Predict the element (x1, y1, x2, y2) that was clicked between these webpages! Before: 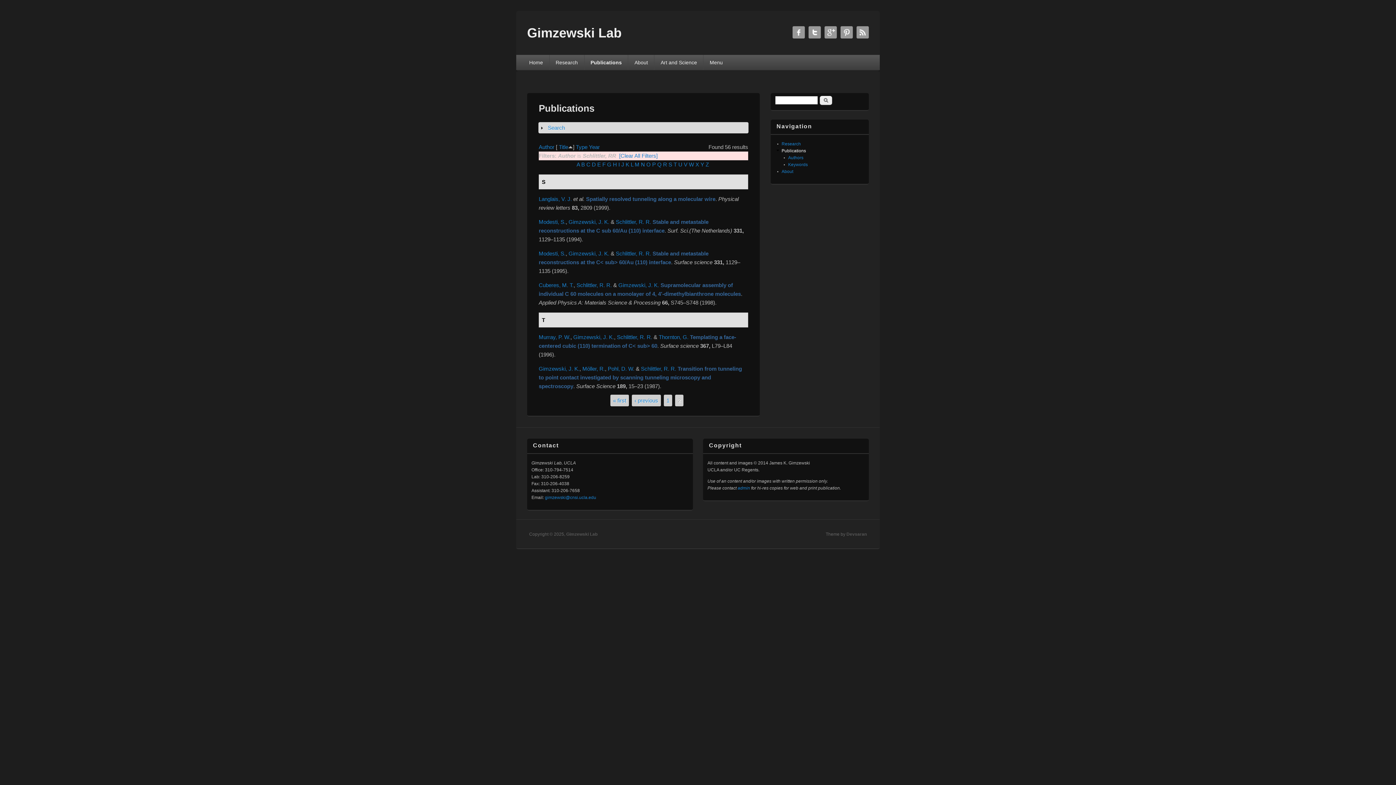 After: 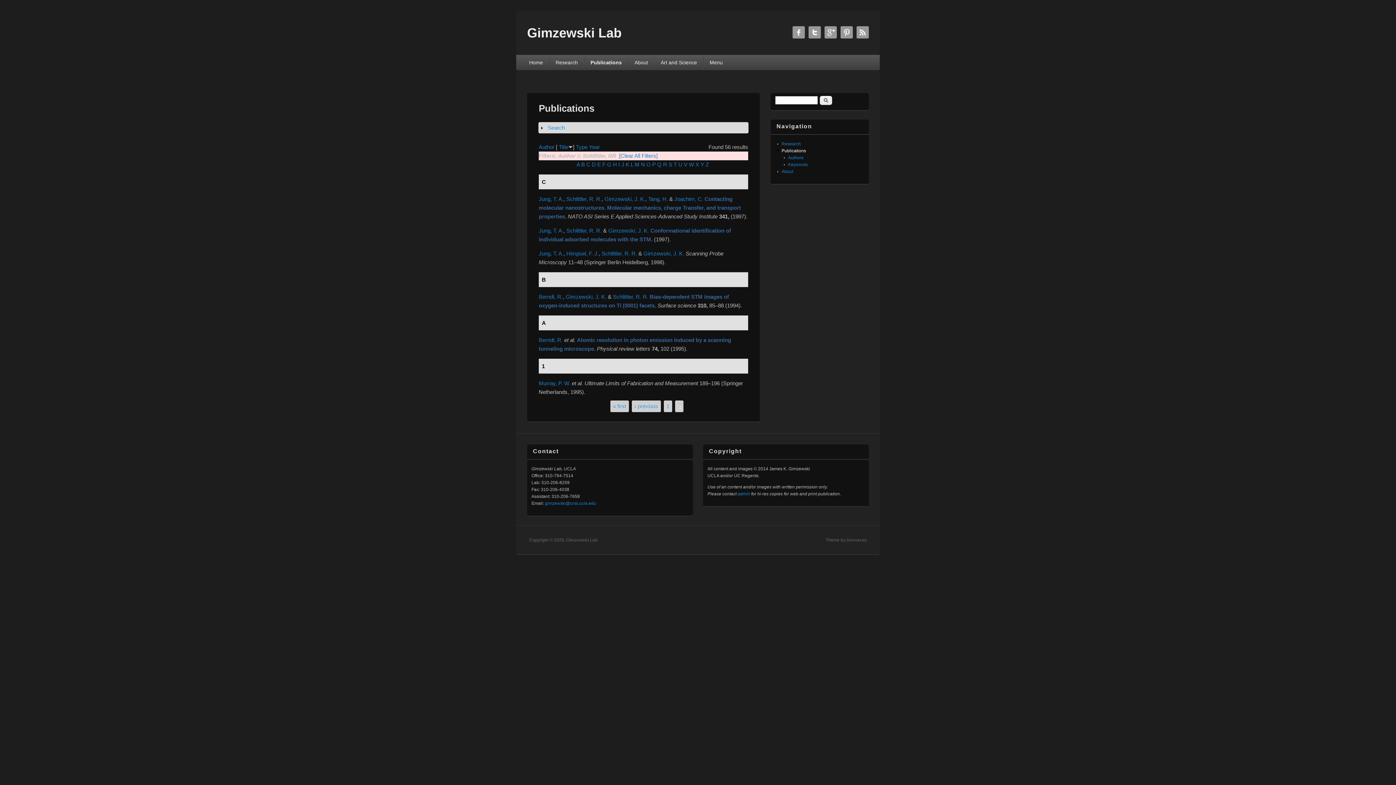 Action: label: Title bbox: (558, 144, 568, 150)